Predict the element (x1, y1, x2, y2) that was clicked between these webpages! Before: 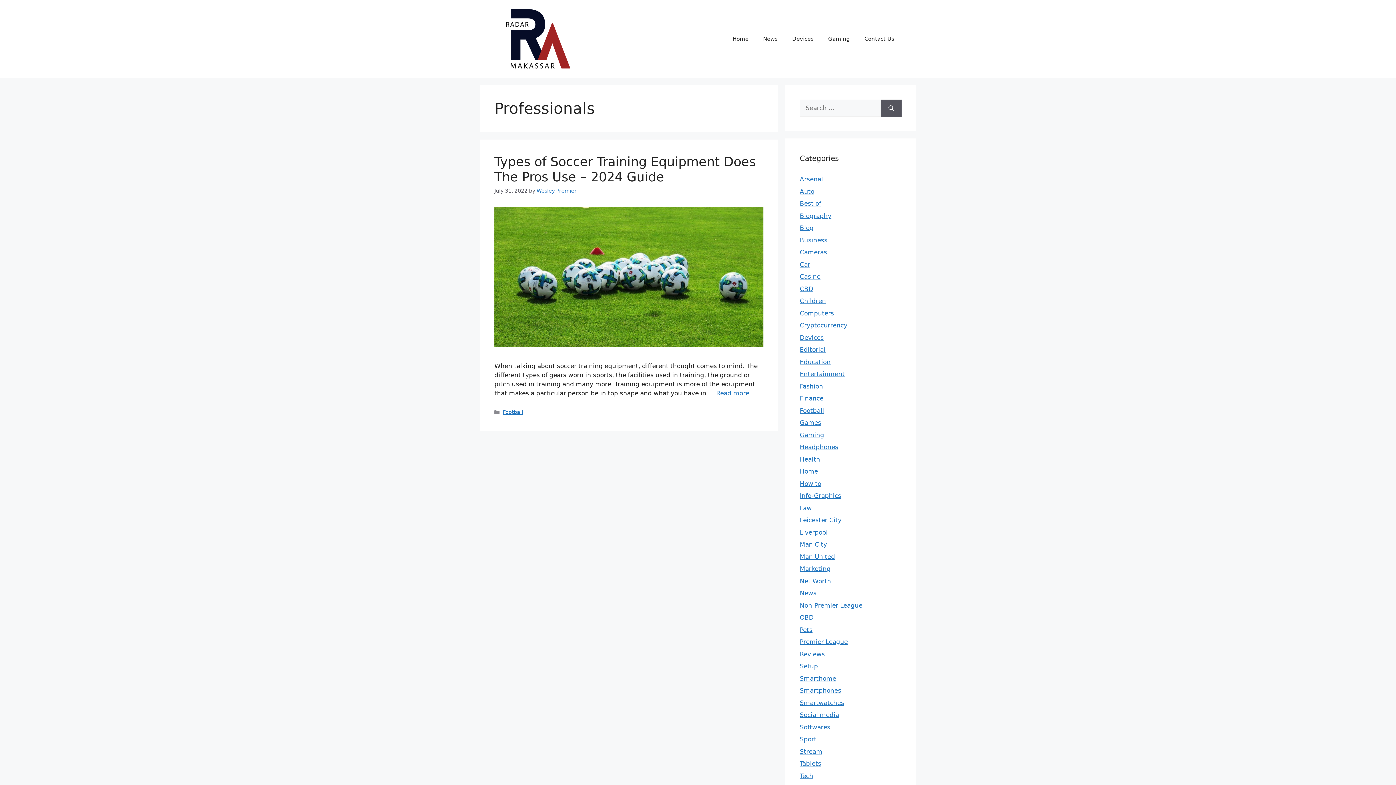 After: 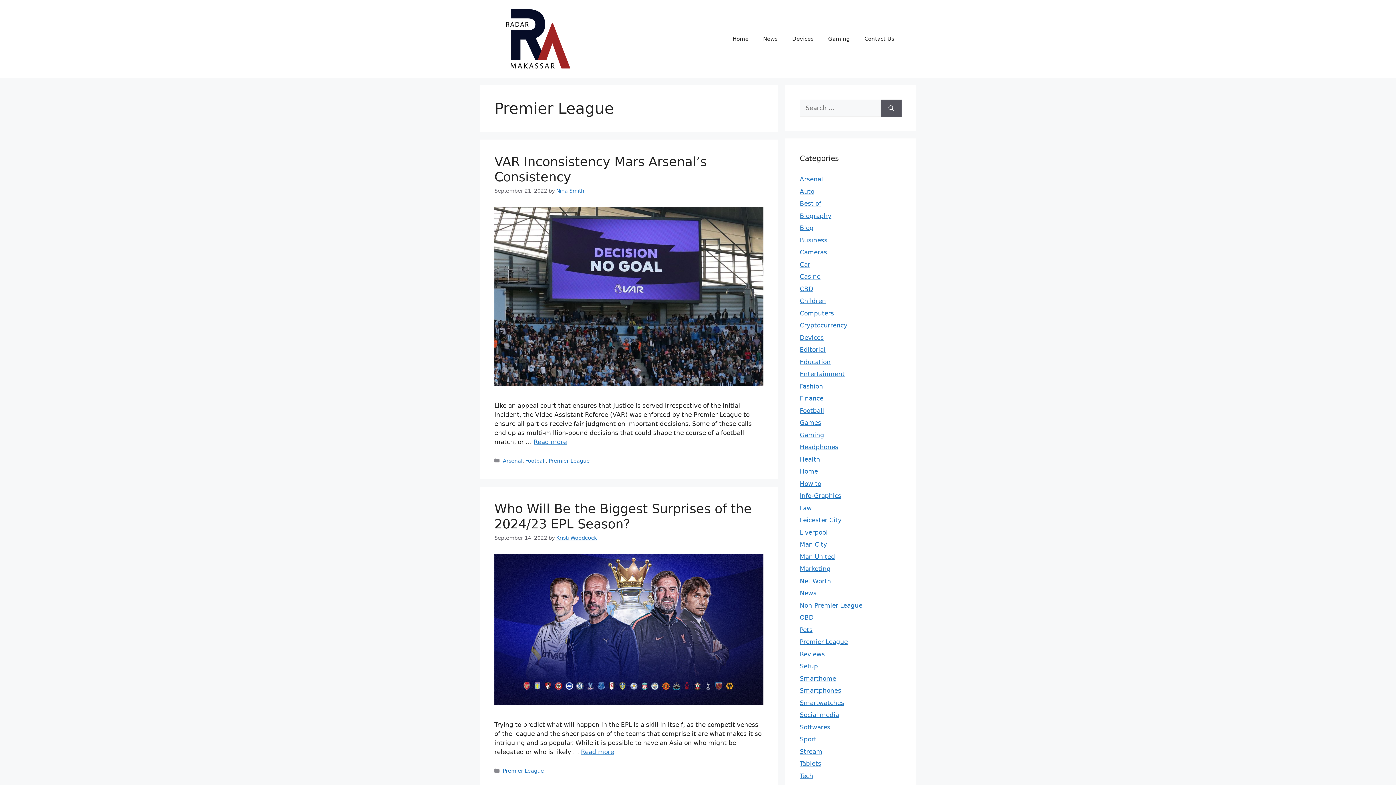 Action: label: Premier League bbox: (800, 638, 848, 645)